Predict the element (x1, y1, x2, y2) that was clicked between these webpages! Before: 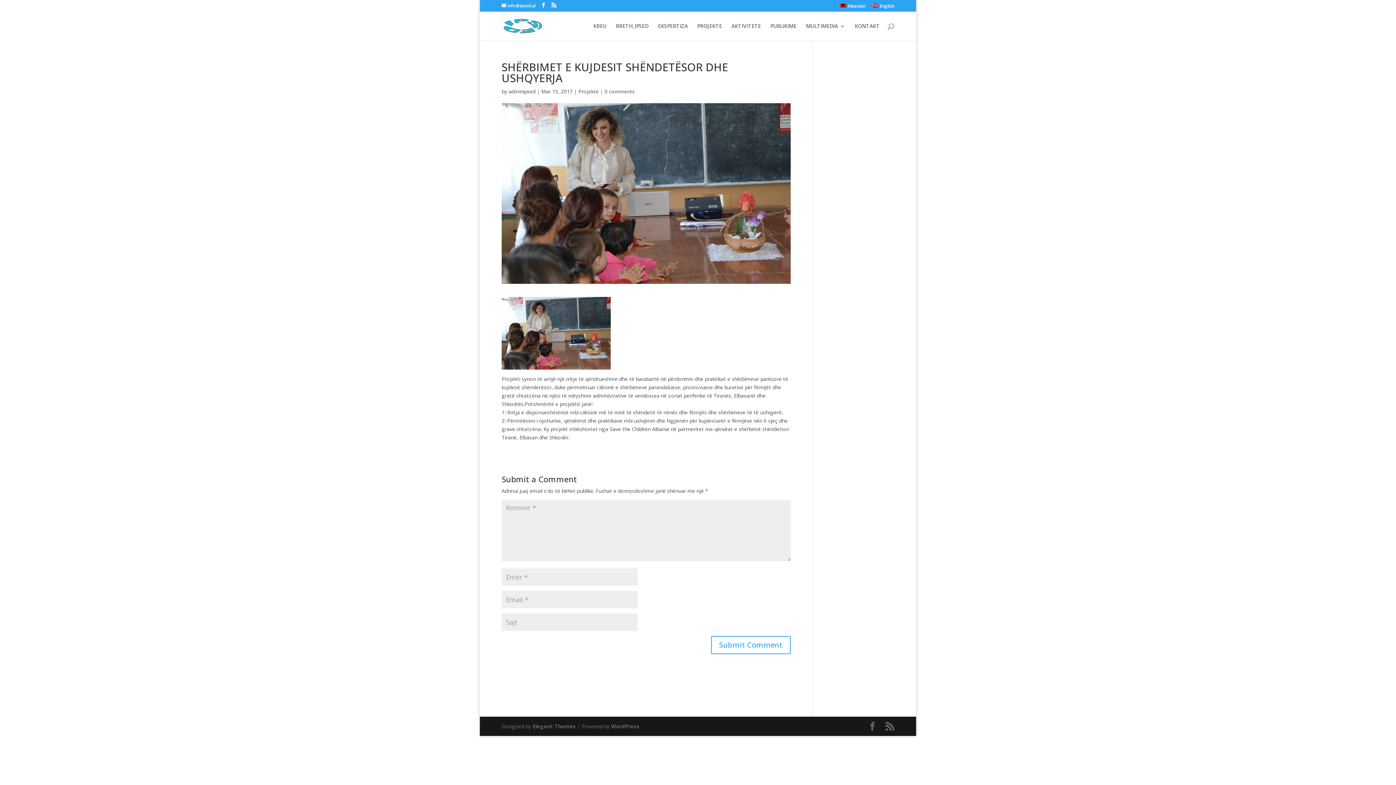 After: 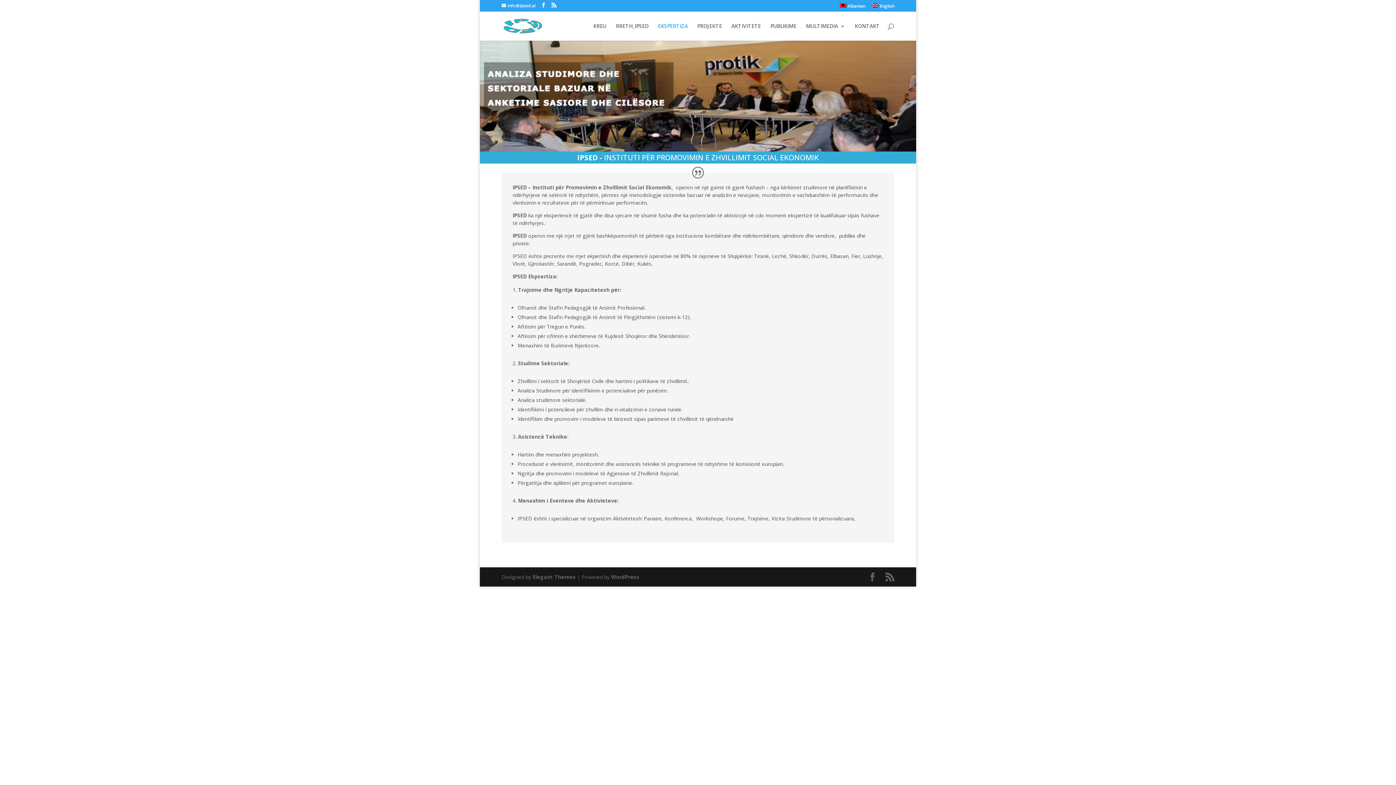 Action: bbox: (658, 23, 688, 40) label: EKSPERTIZA